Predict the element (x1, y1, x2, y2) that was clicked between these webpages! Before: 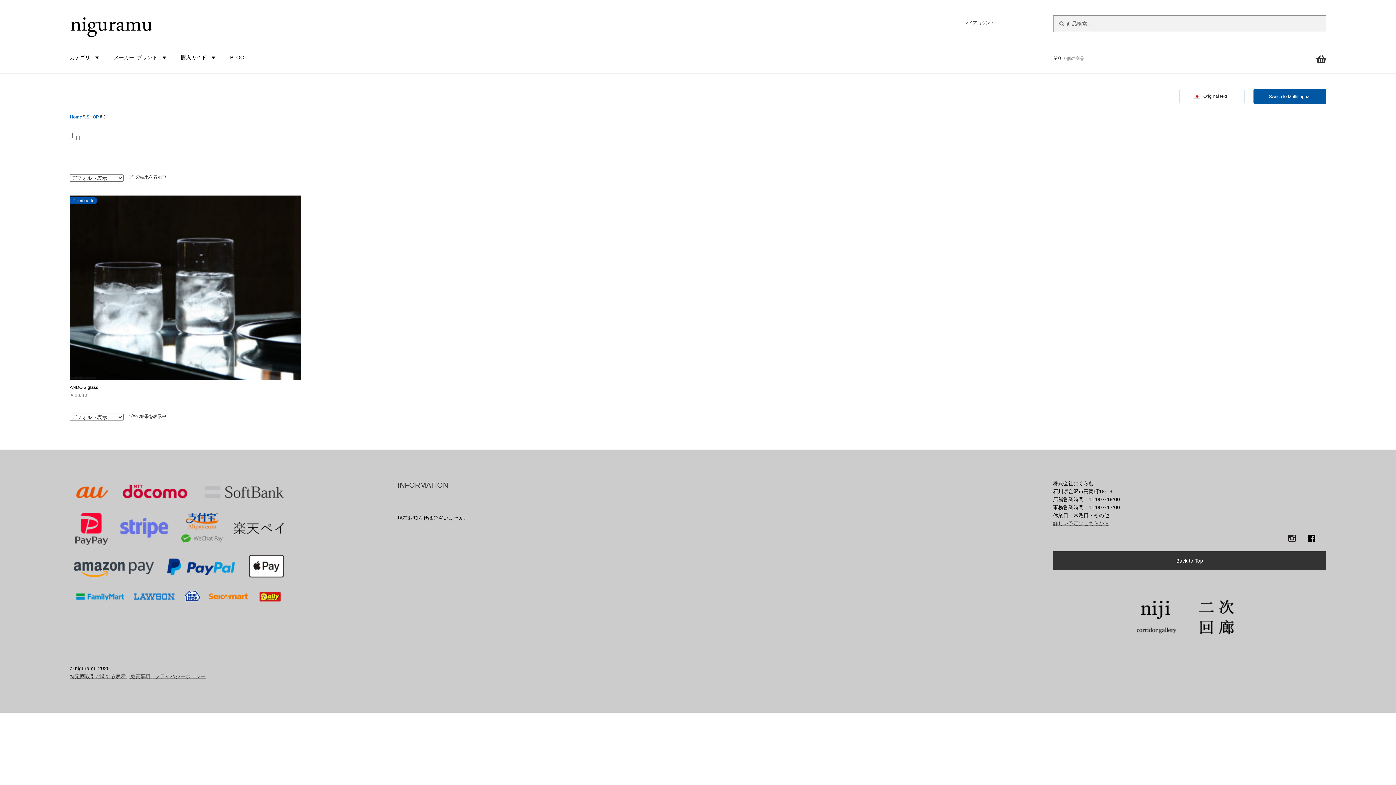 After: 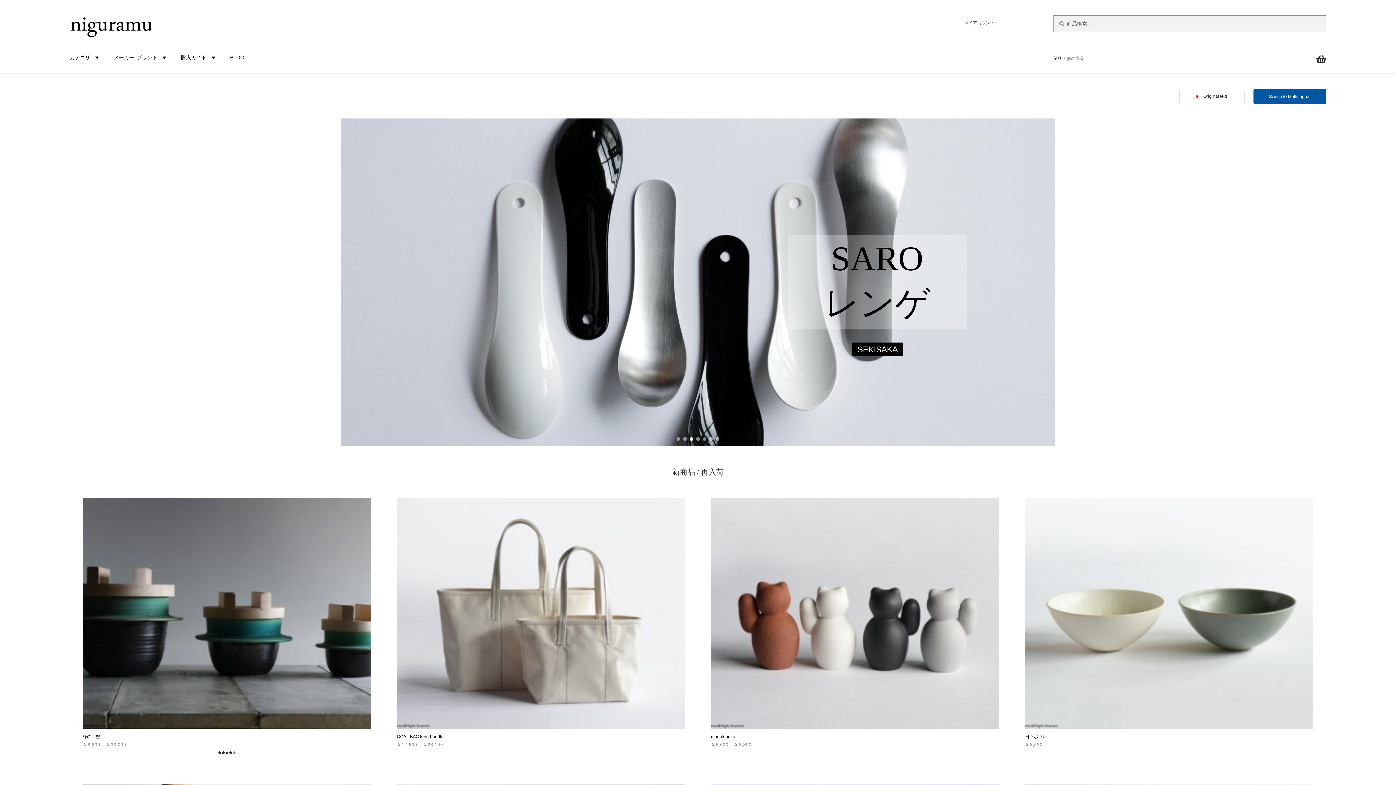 Action: bbox: (69, 15, 343, 38)